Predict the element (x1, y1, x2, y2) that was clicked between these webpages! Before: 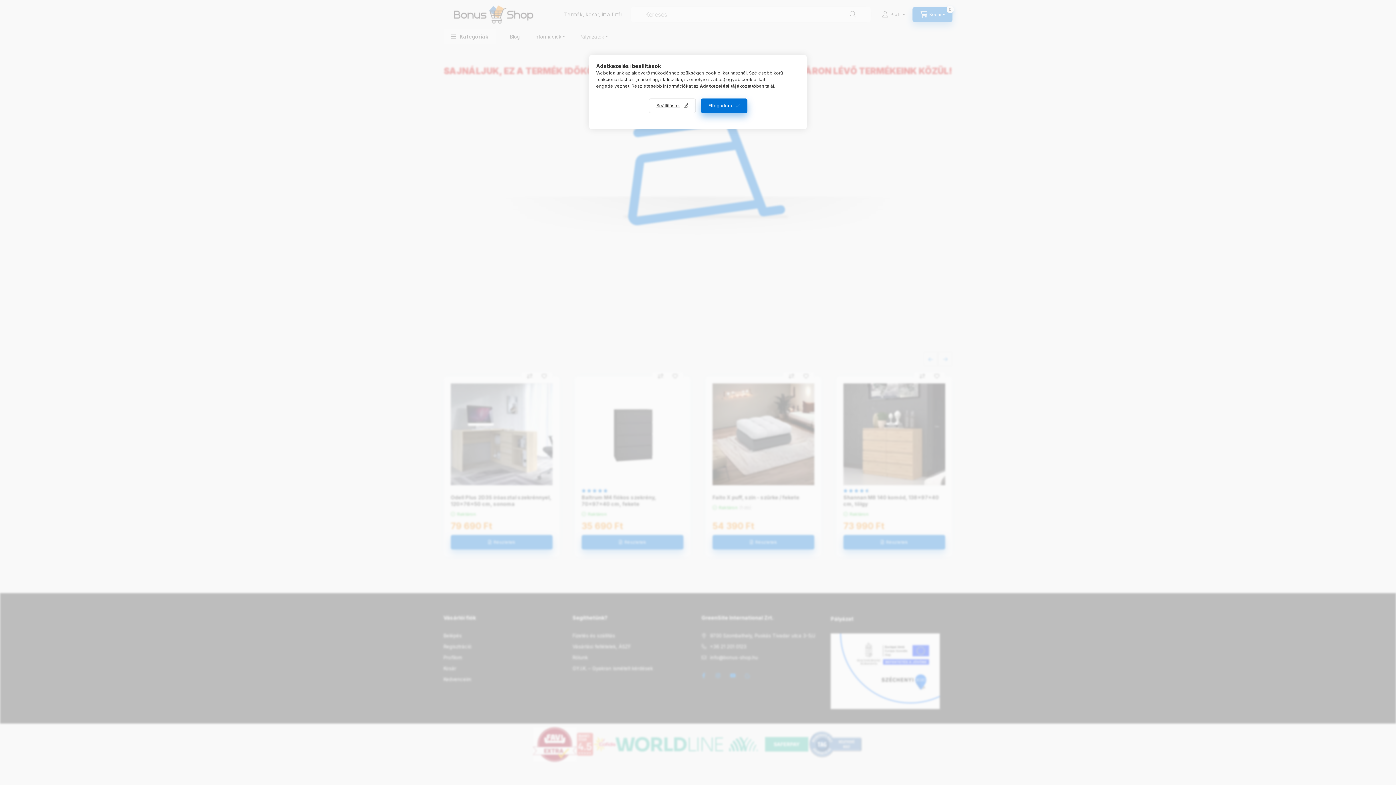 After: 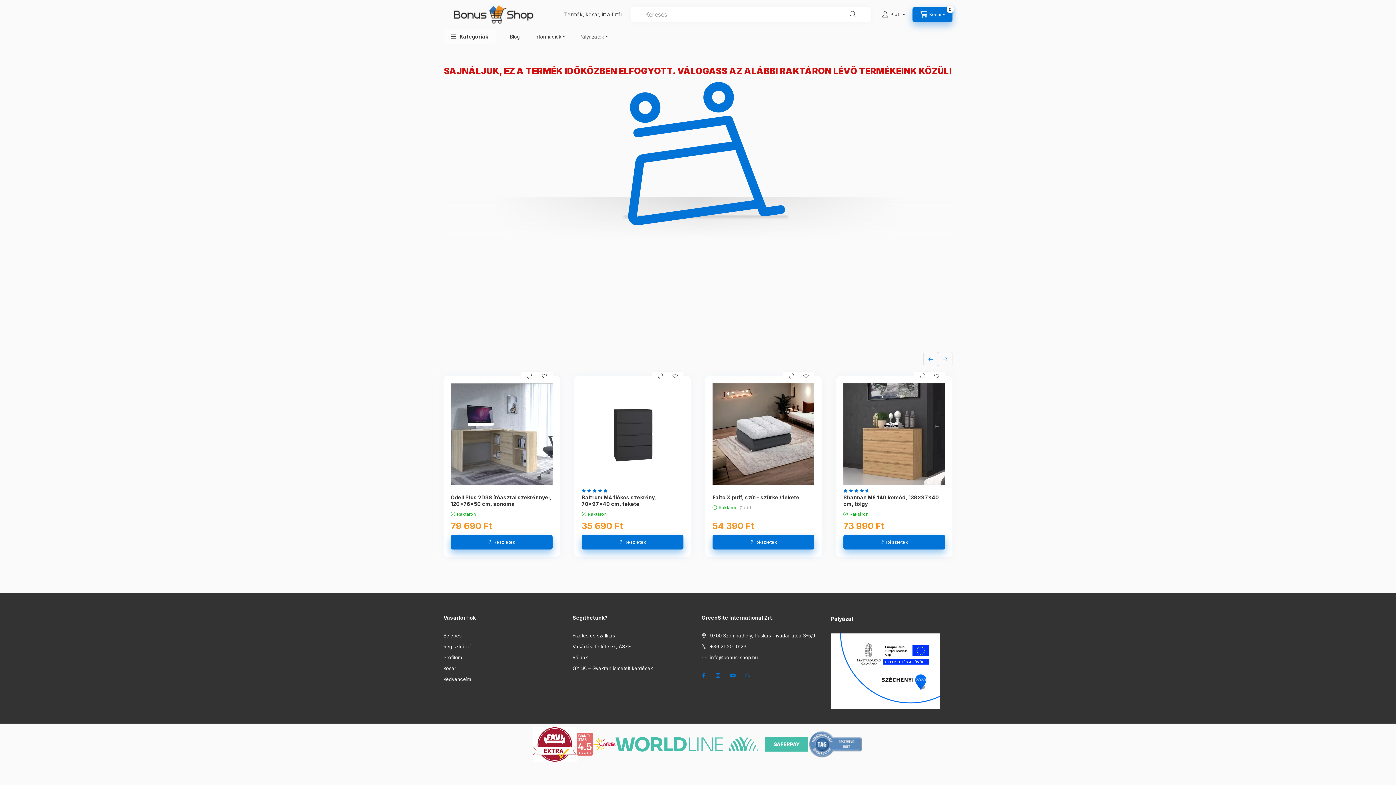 Action: bbox: (700, 98, 747, 113) label: Elfogadom